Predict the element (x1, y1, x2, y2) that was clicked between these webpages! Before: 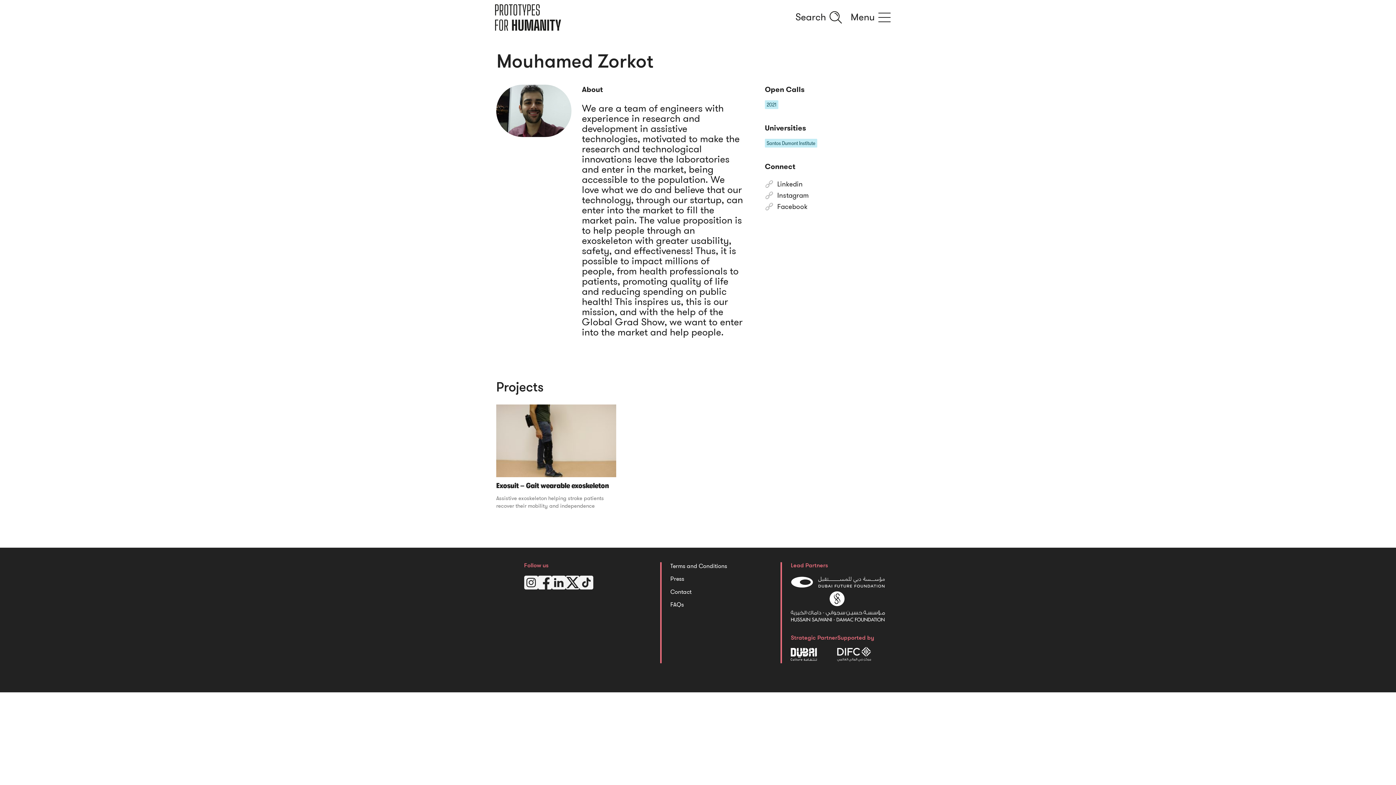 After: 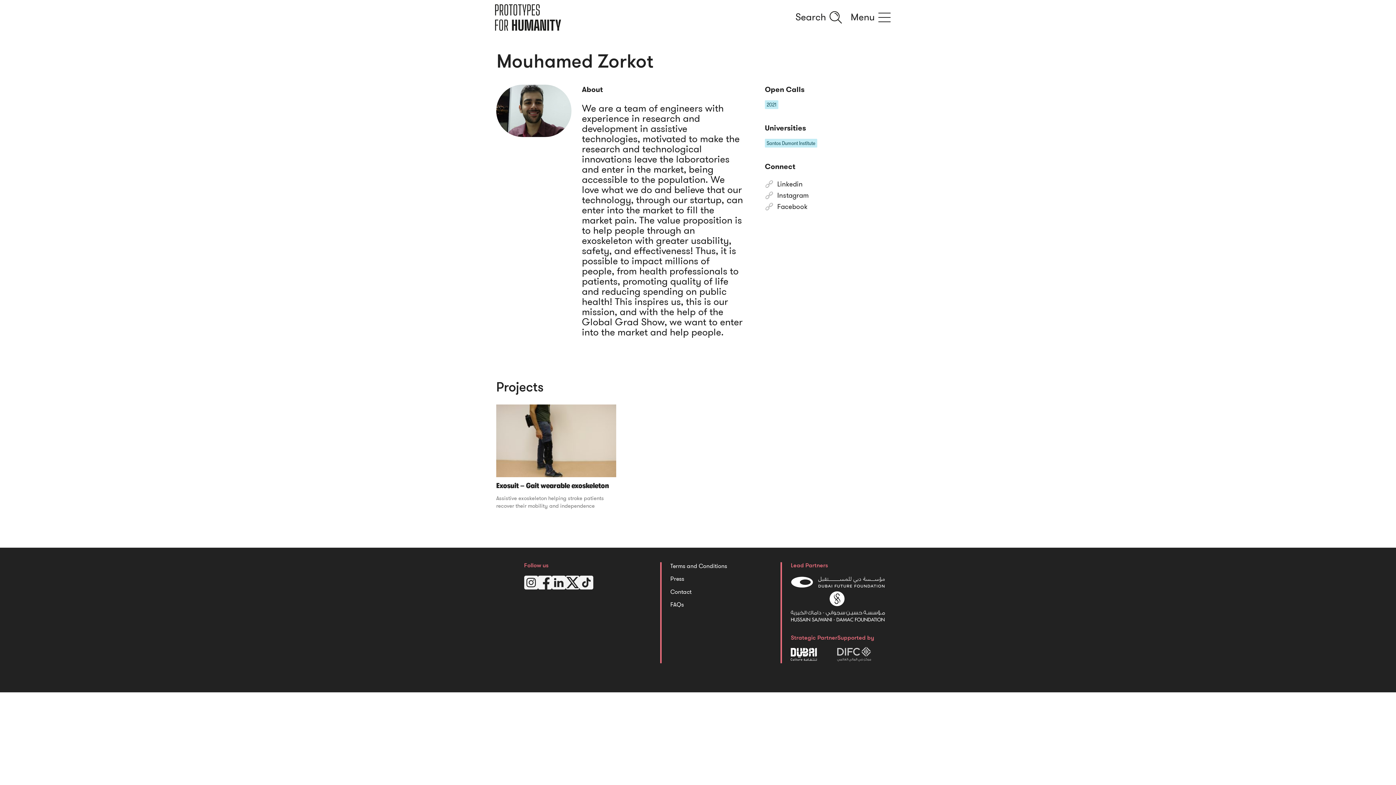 Action: bbox: (837, 648, 874, 663)